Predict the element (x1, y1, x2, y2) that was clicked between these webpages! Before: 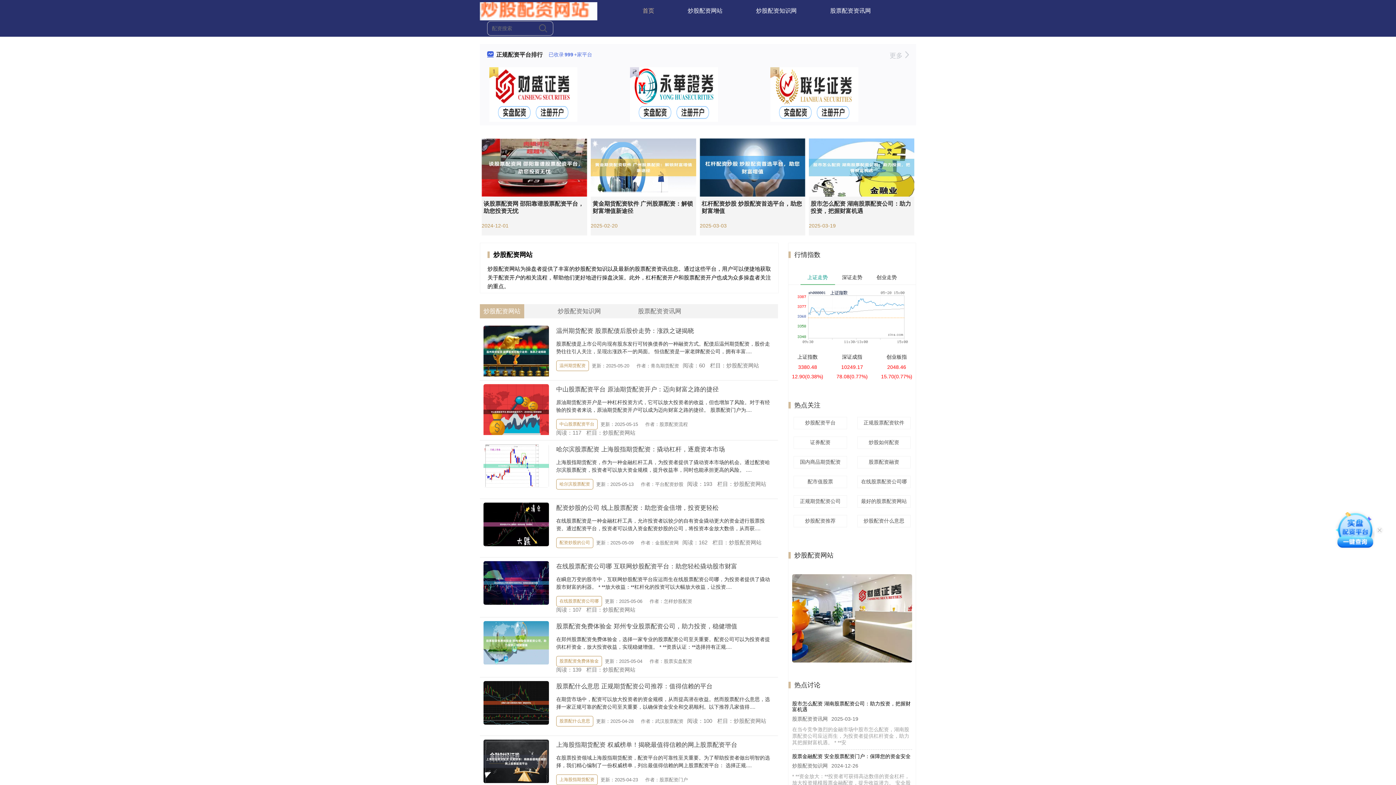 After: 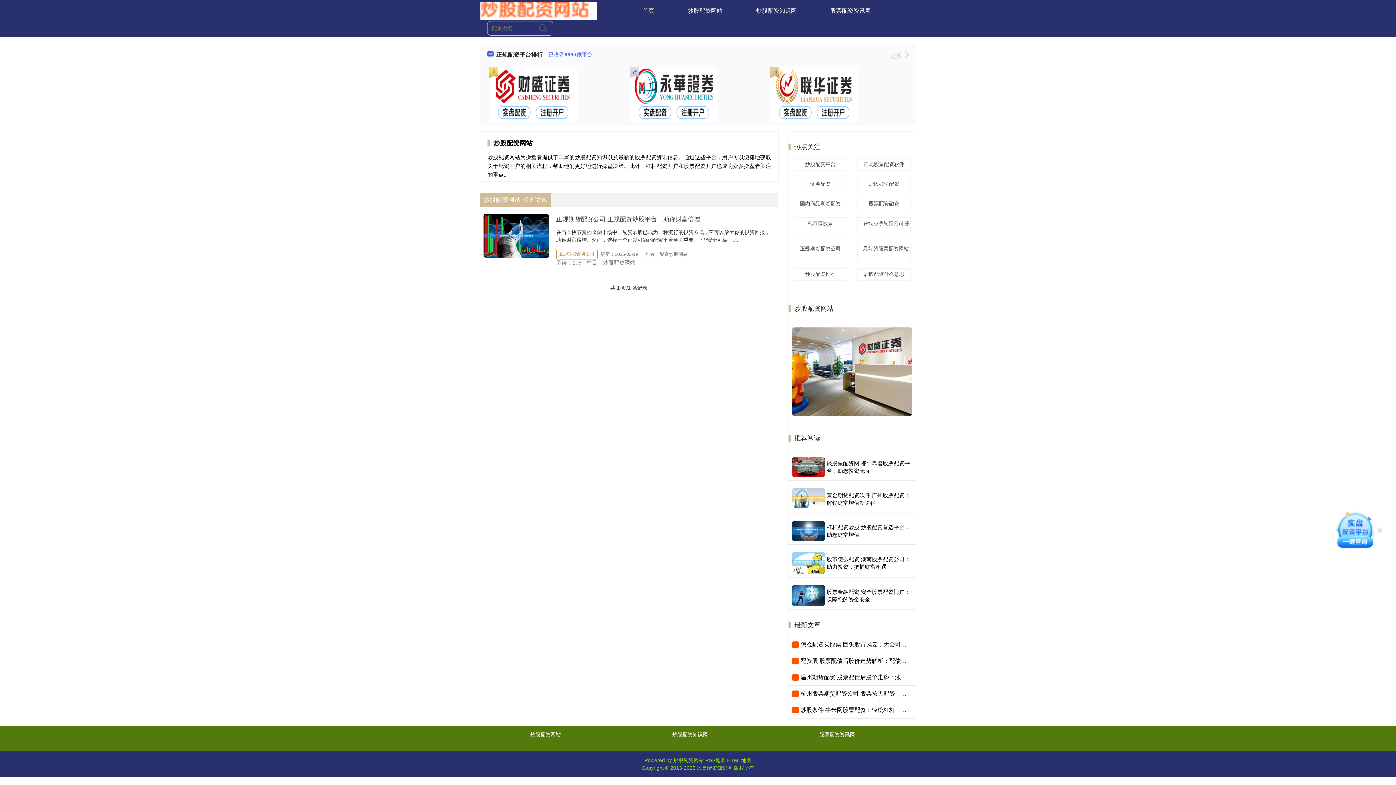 Action: bbox: (793, 495, 847, 508) label: 正规期货配资公司